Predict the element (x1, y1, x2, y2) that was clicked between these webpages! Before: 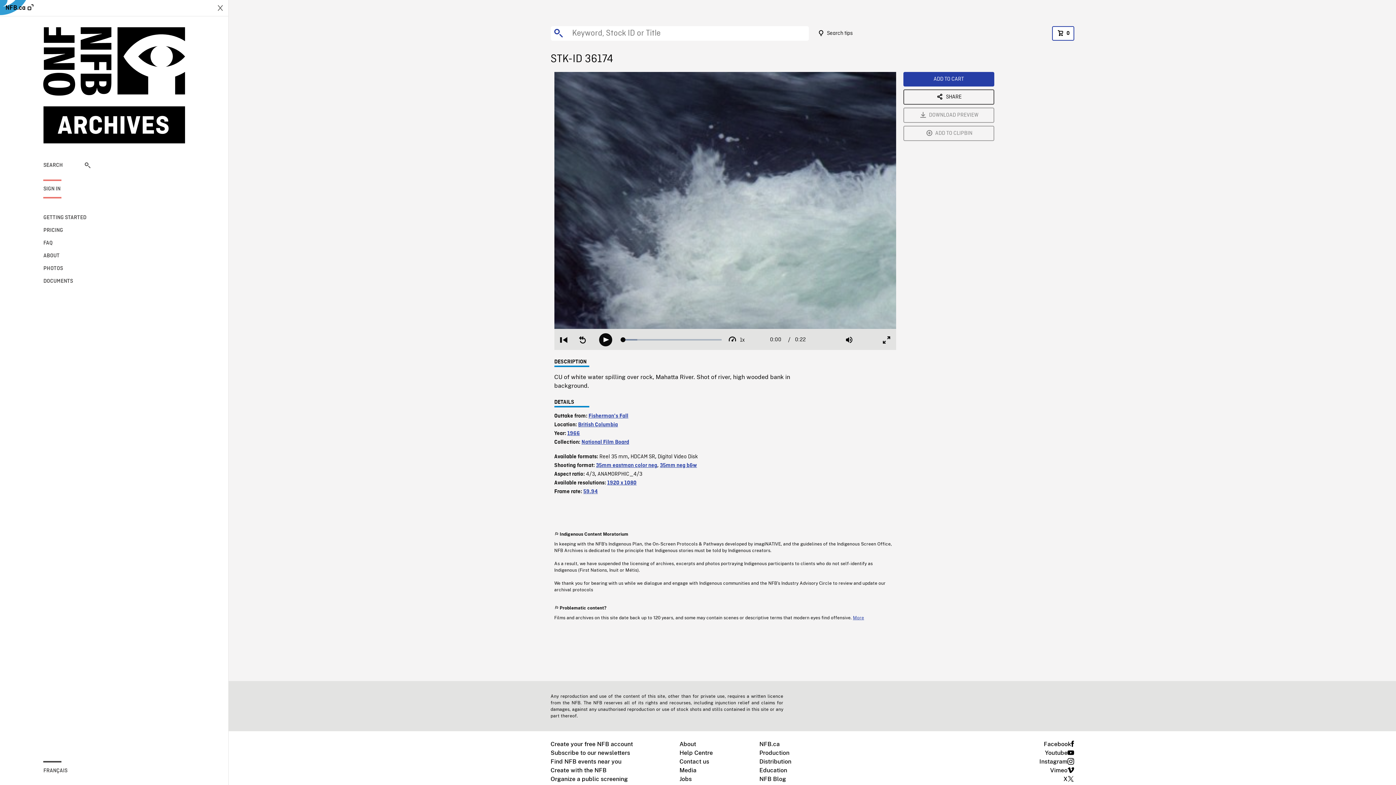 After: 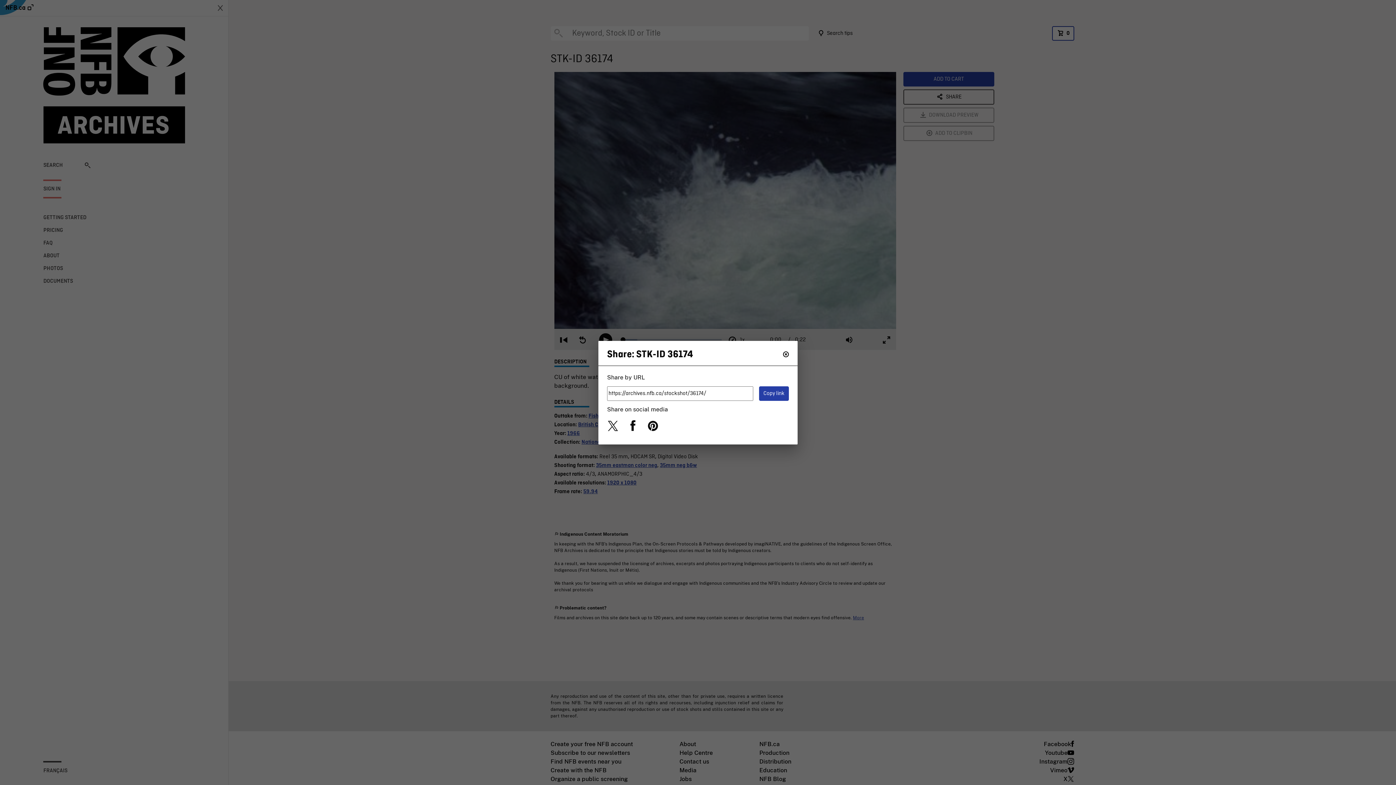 Action: bbox: (903, 89, 994, 104) label: SHARE